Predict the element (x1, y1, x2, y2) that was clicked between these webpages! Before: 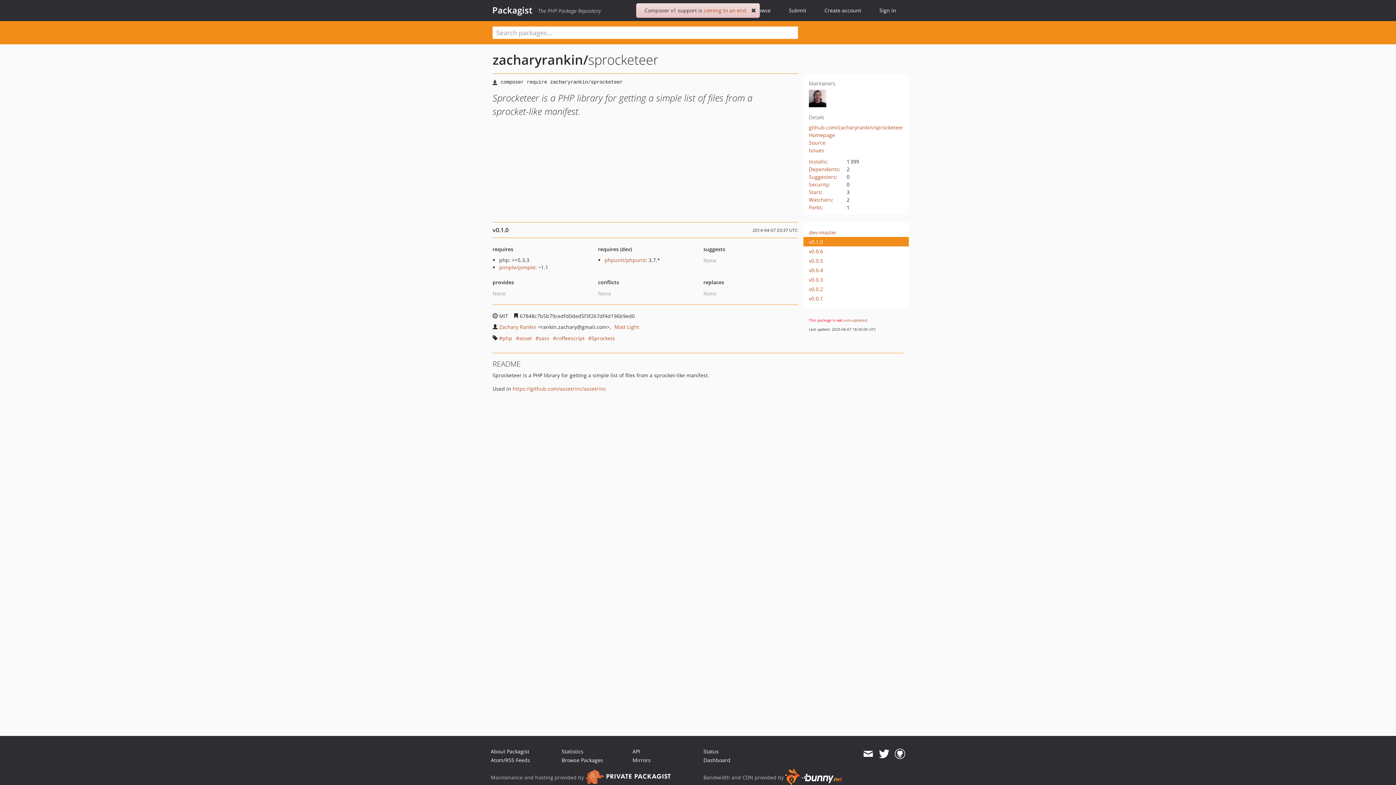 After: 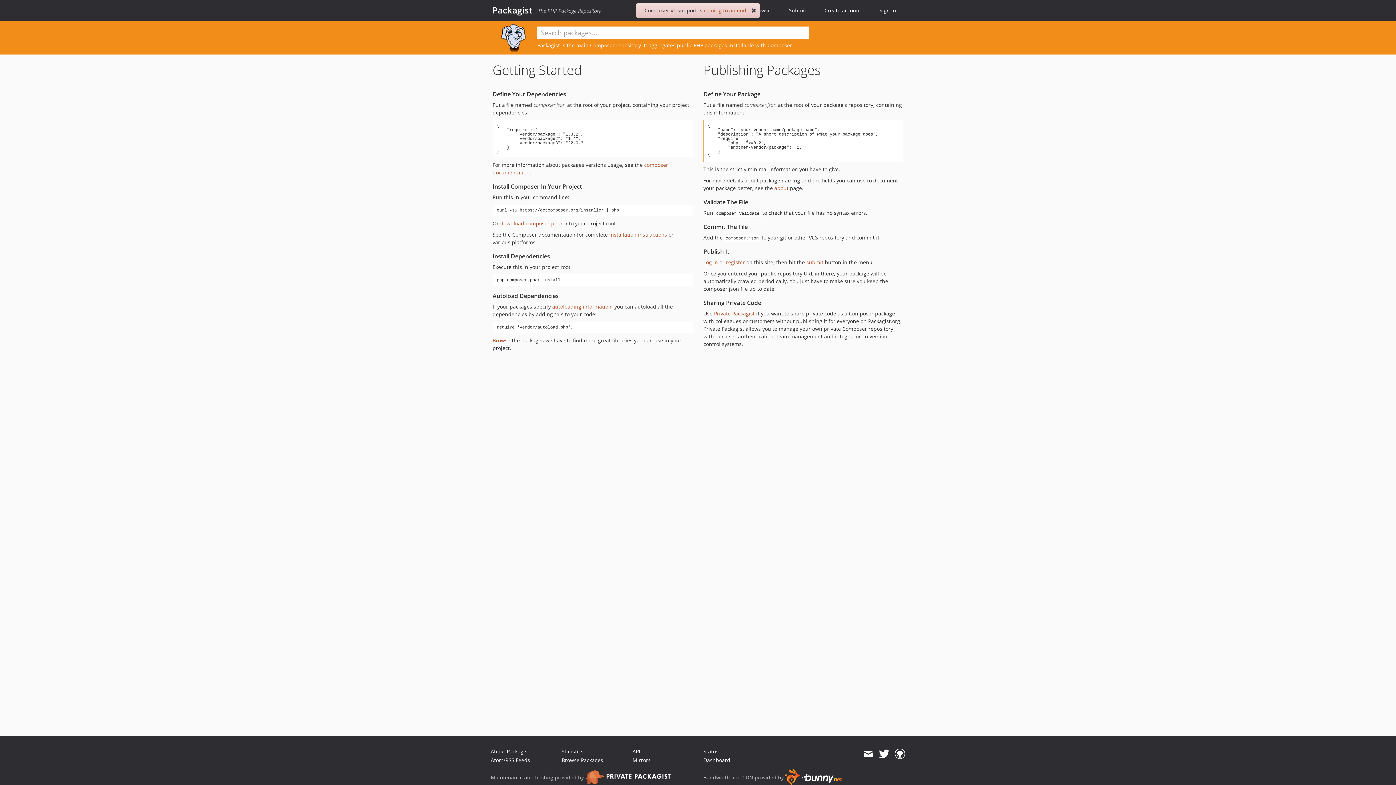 Action: bbox: (492, 4, 532, 16) label: Packagist